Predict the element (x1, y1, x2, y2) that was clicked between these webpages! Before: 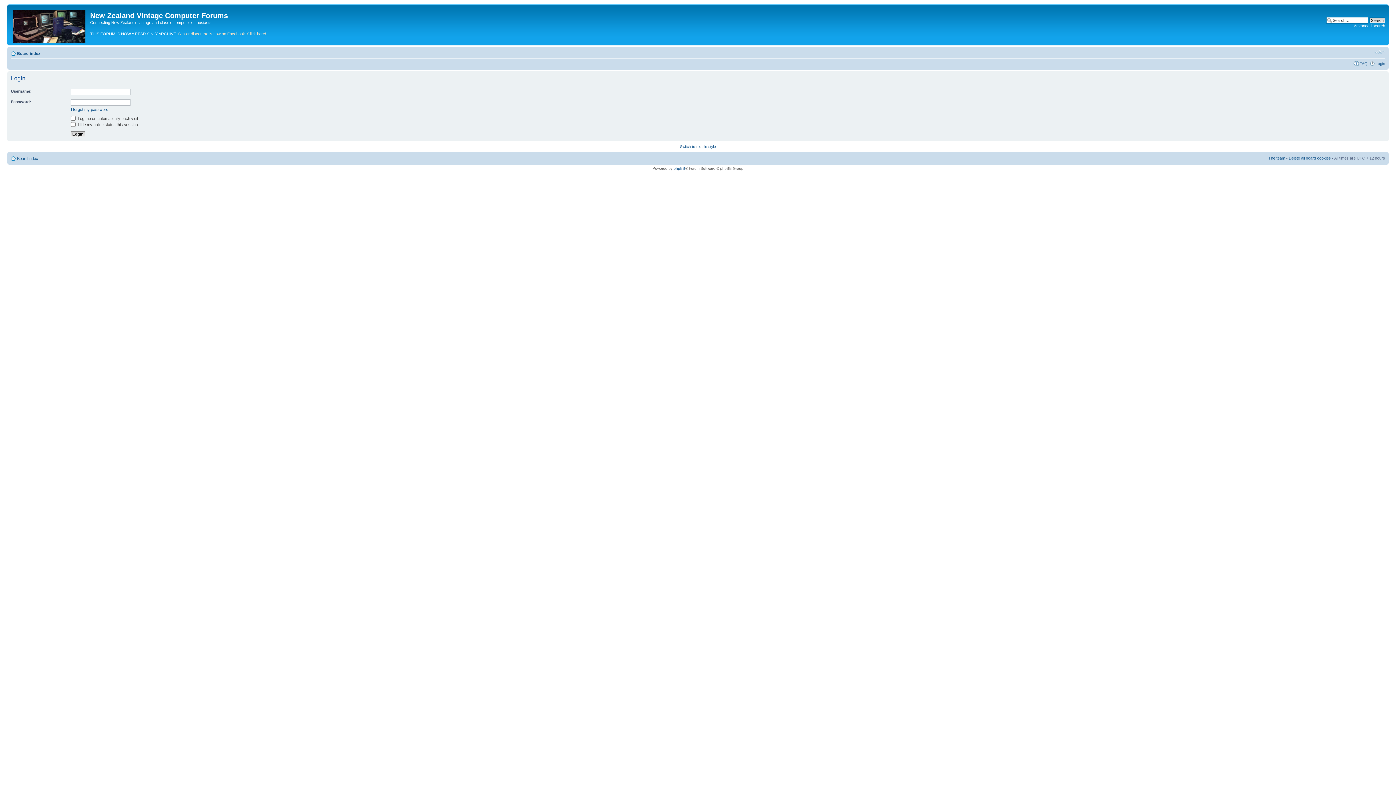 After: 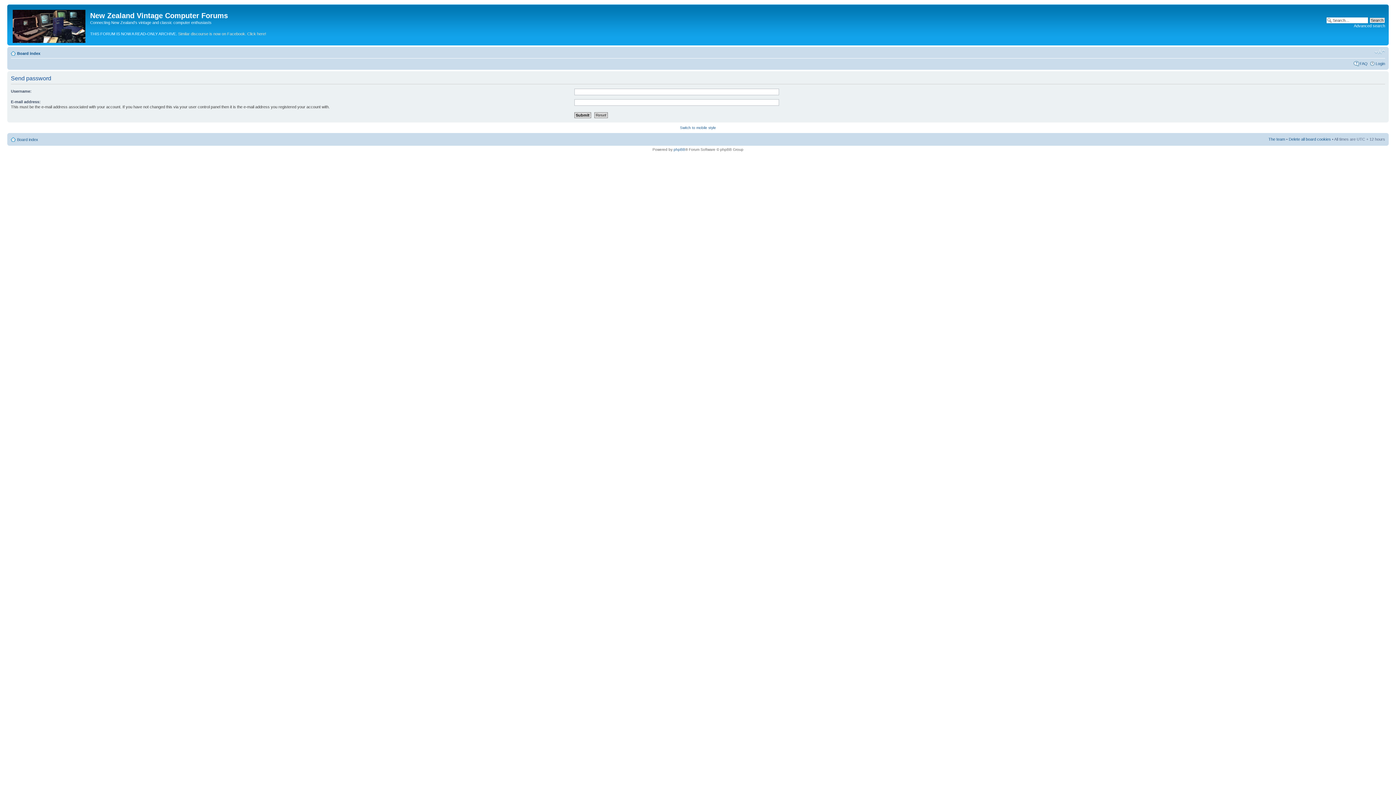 Action: bbox: (70, 107, 108, 111) label: I forgot my password